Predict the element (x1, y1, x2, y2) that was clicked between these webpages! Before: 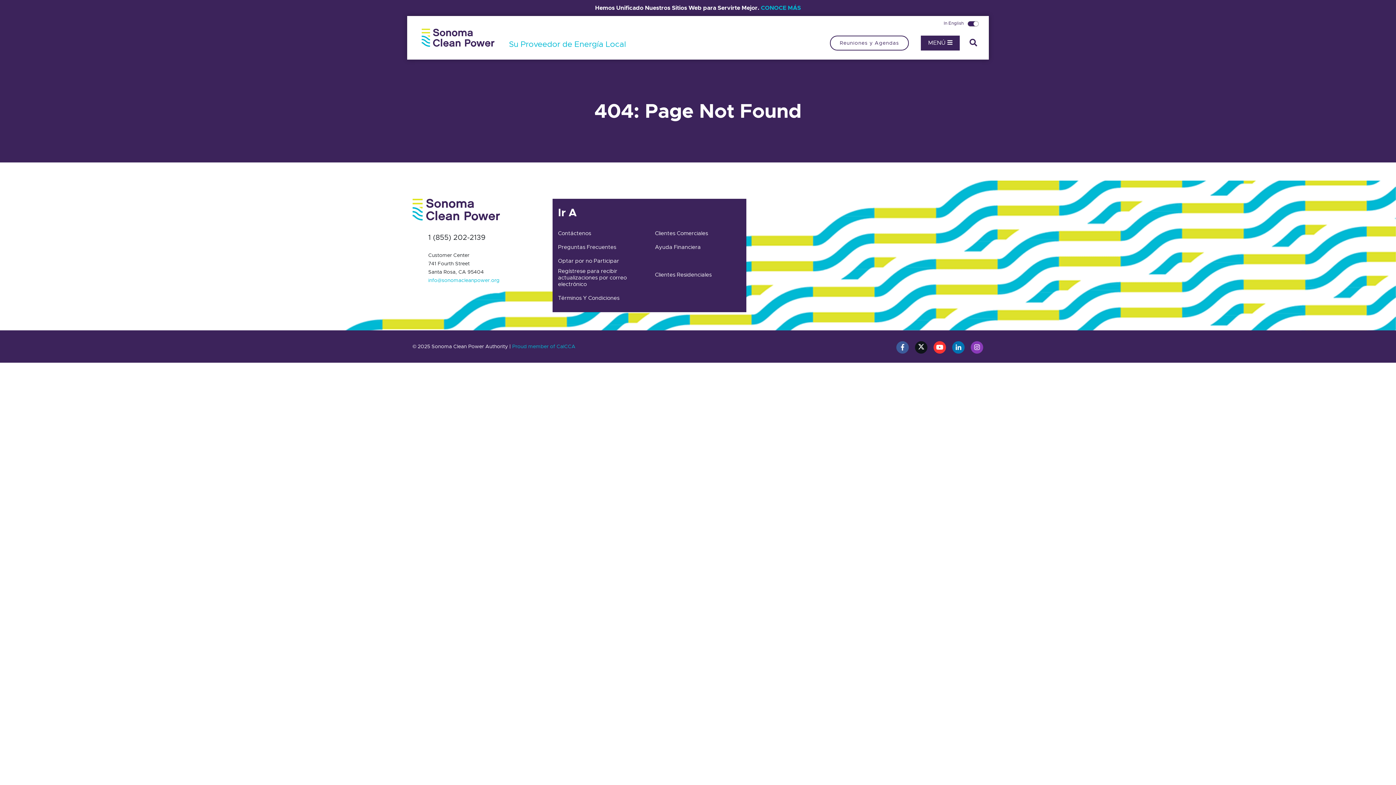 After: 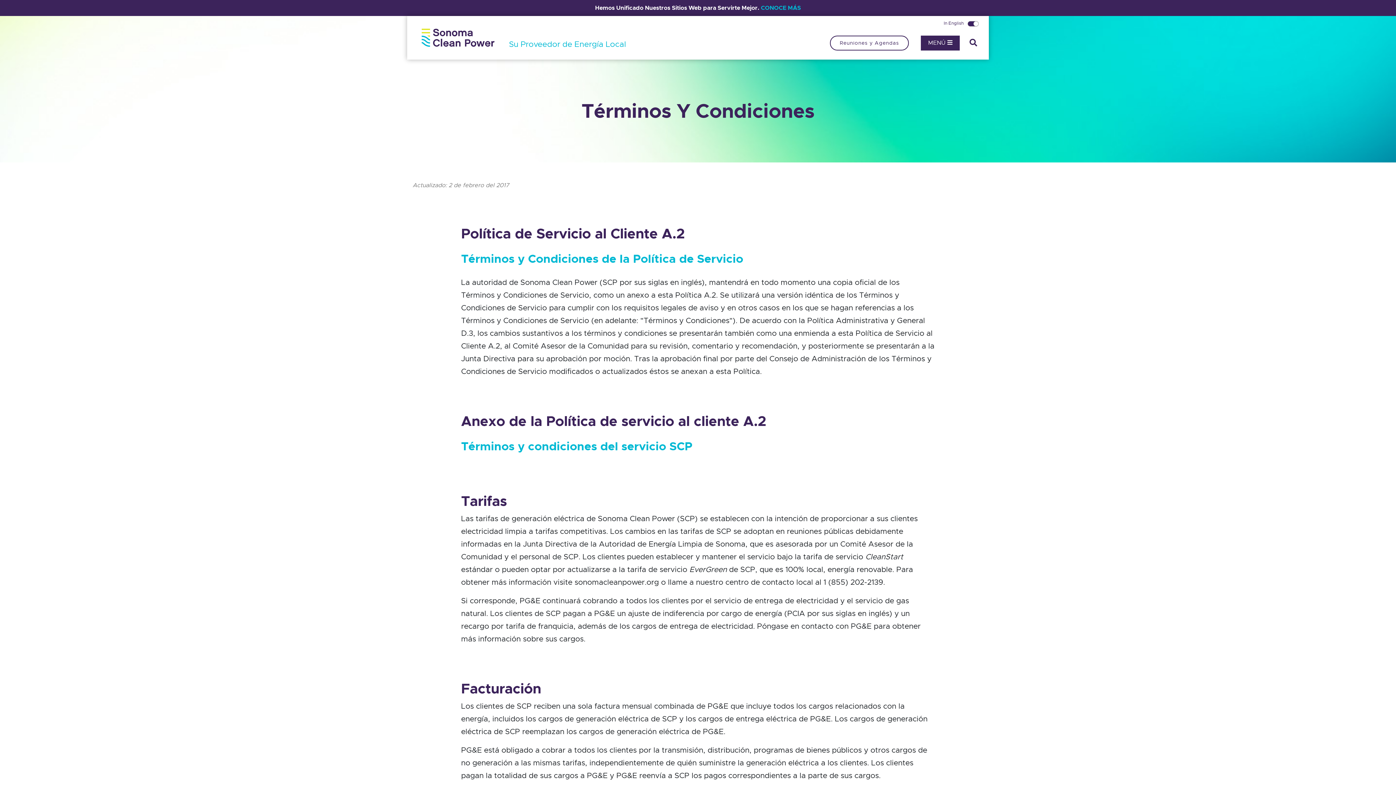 Action: label: Términos Y Condiciones bbox: (558, 294, 619, 301)